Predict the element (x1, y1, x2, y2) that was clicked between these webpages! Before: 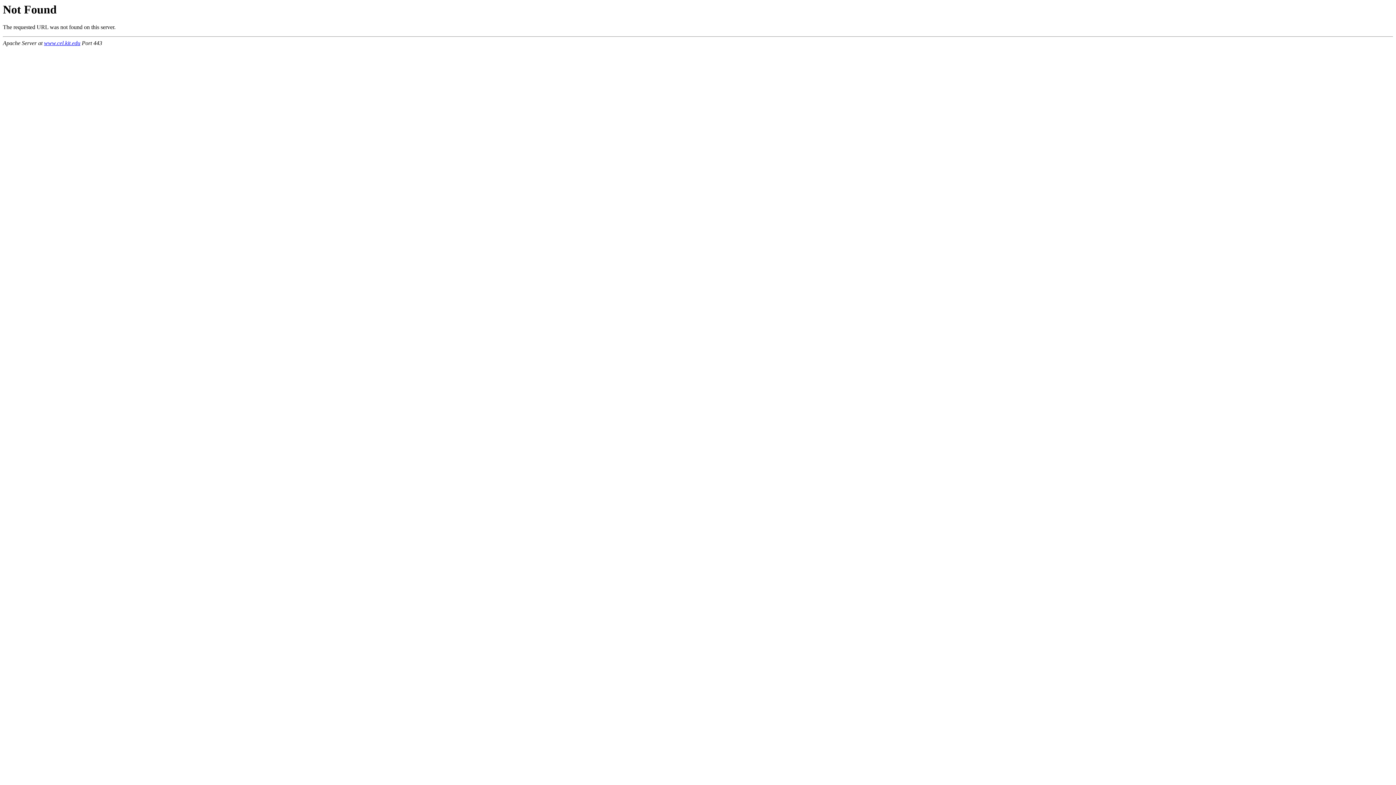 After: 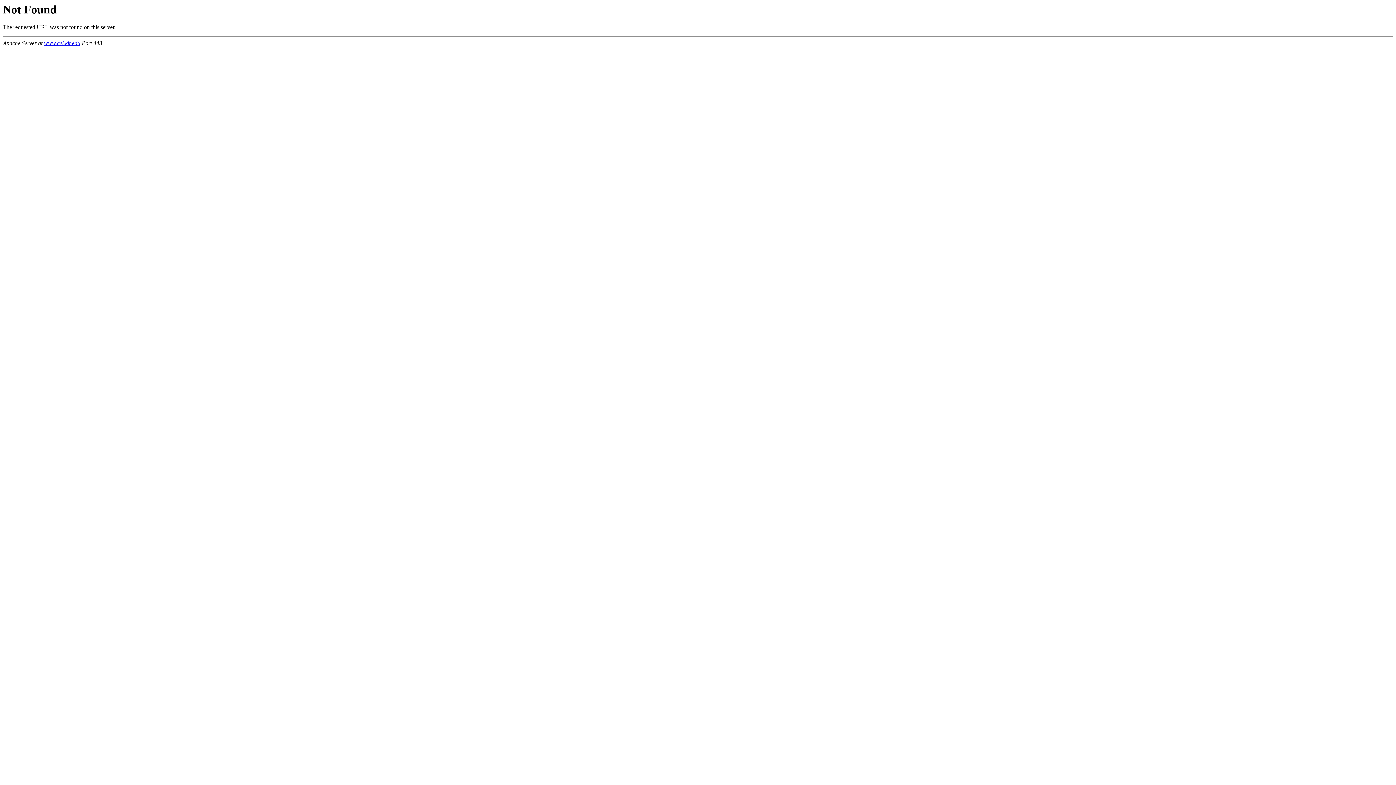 Action: label: www.cel.kit.edu bbox: (44, 40, 80, 46)